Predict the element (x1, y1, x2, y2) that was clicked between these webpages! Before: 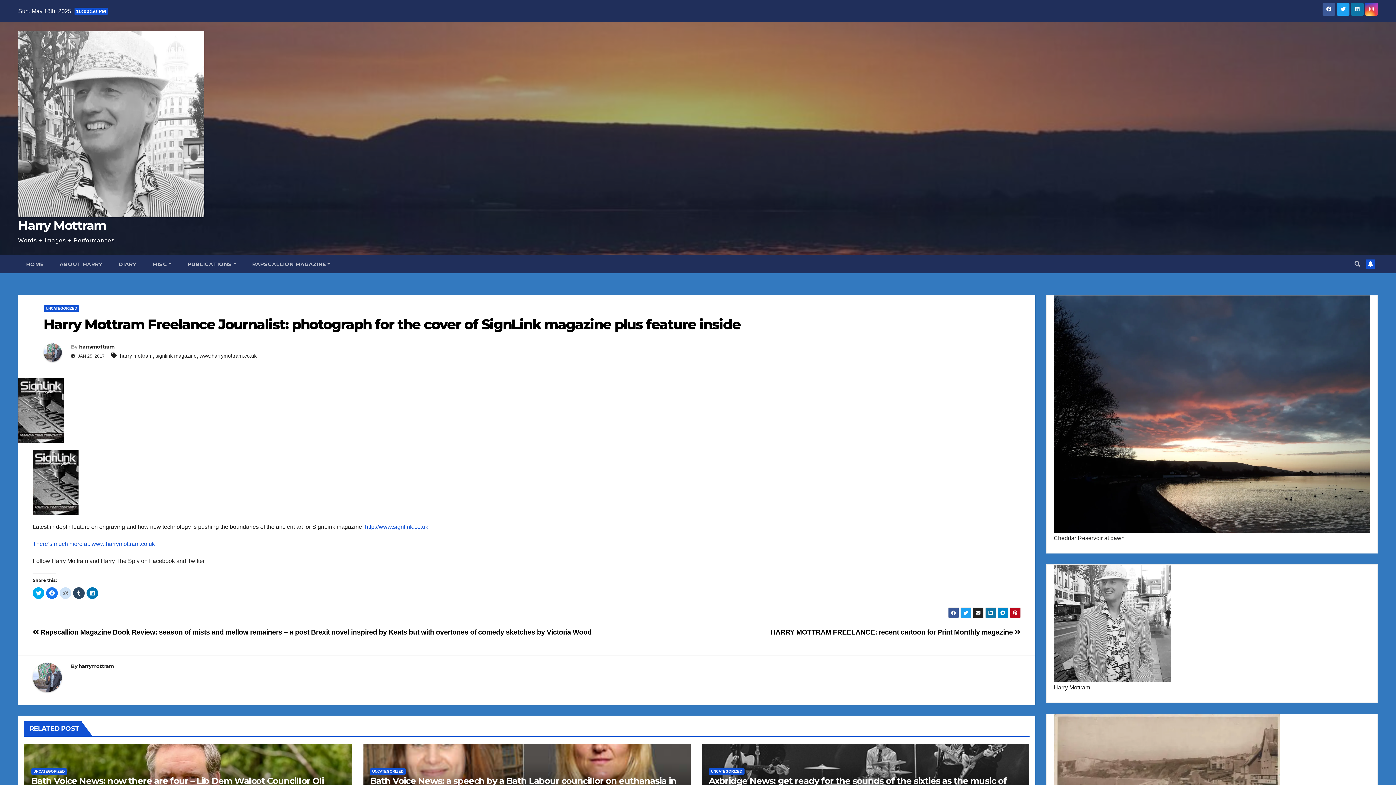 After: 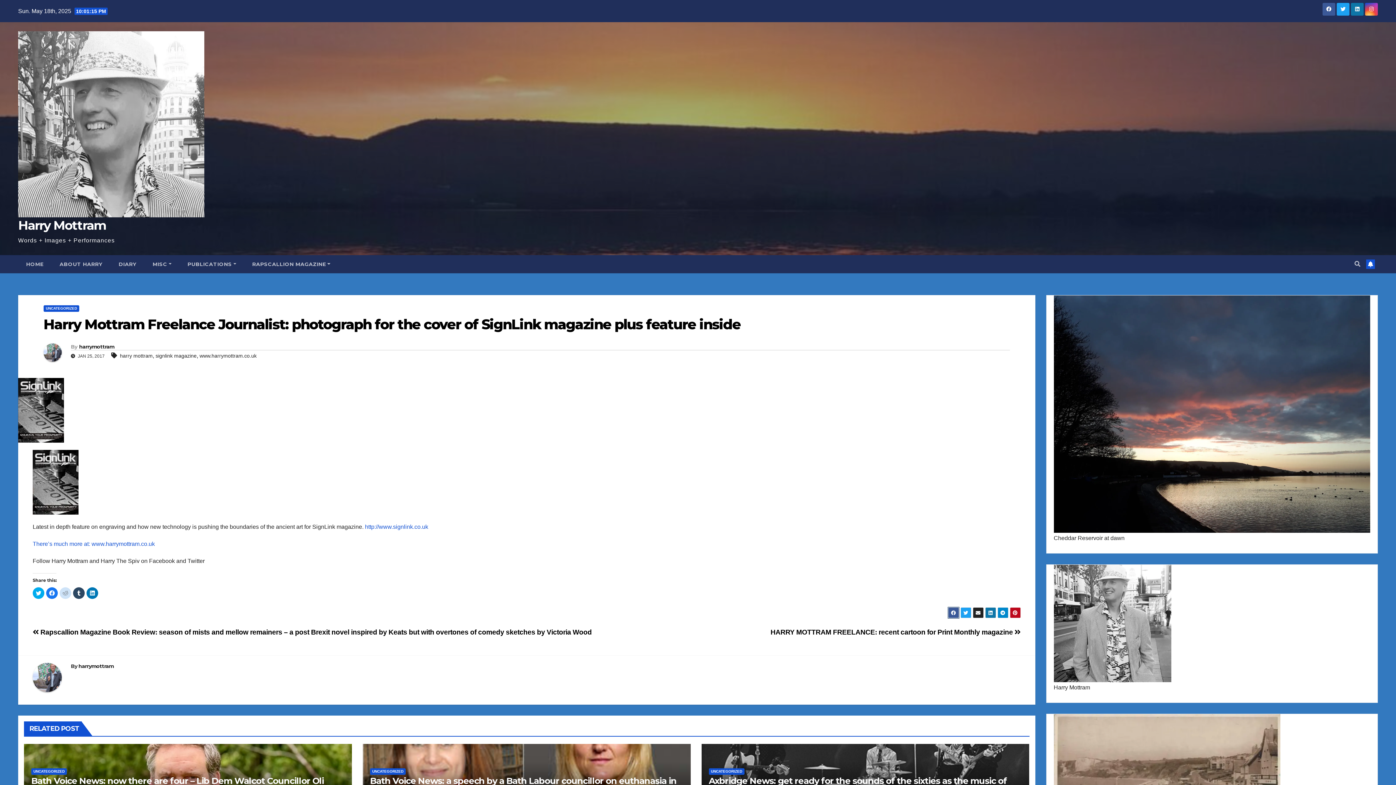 Action: bbox: (948, 607, 959, 618)